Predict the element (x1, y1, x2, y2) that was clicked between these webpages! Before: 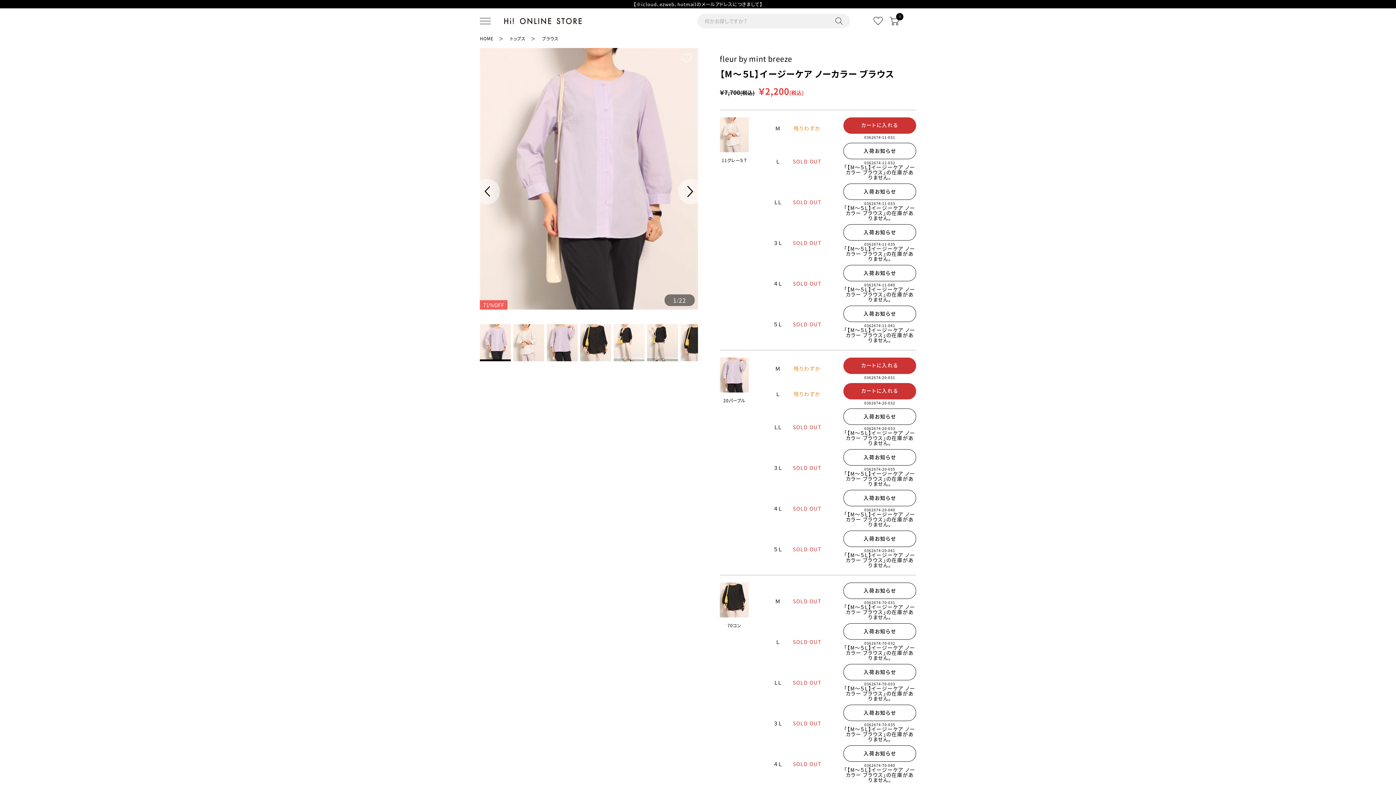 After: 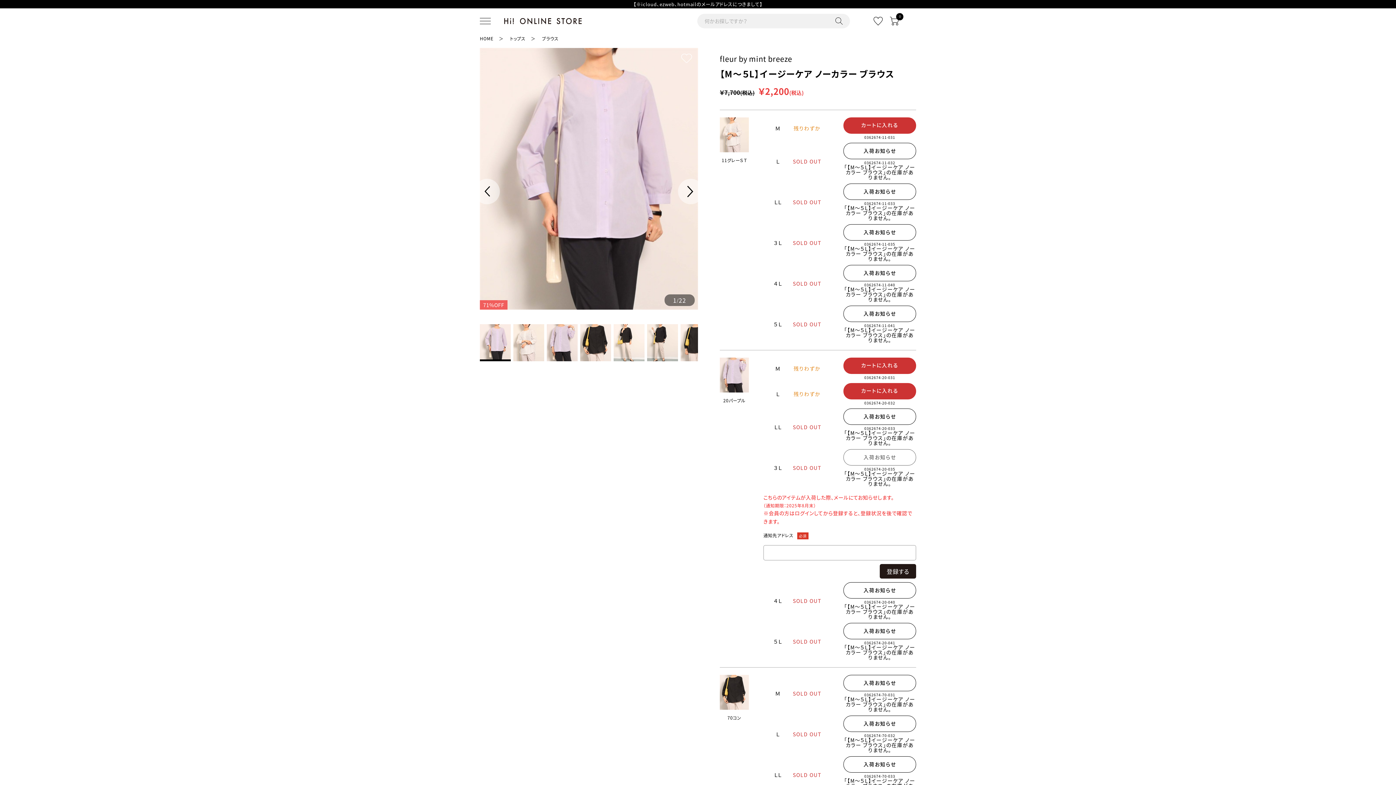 Action: bbox: (843, 449, 916, 465) label: 入荷お知らせ